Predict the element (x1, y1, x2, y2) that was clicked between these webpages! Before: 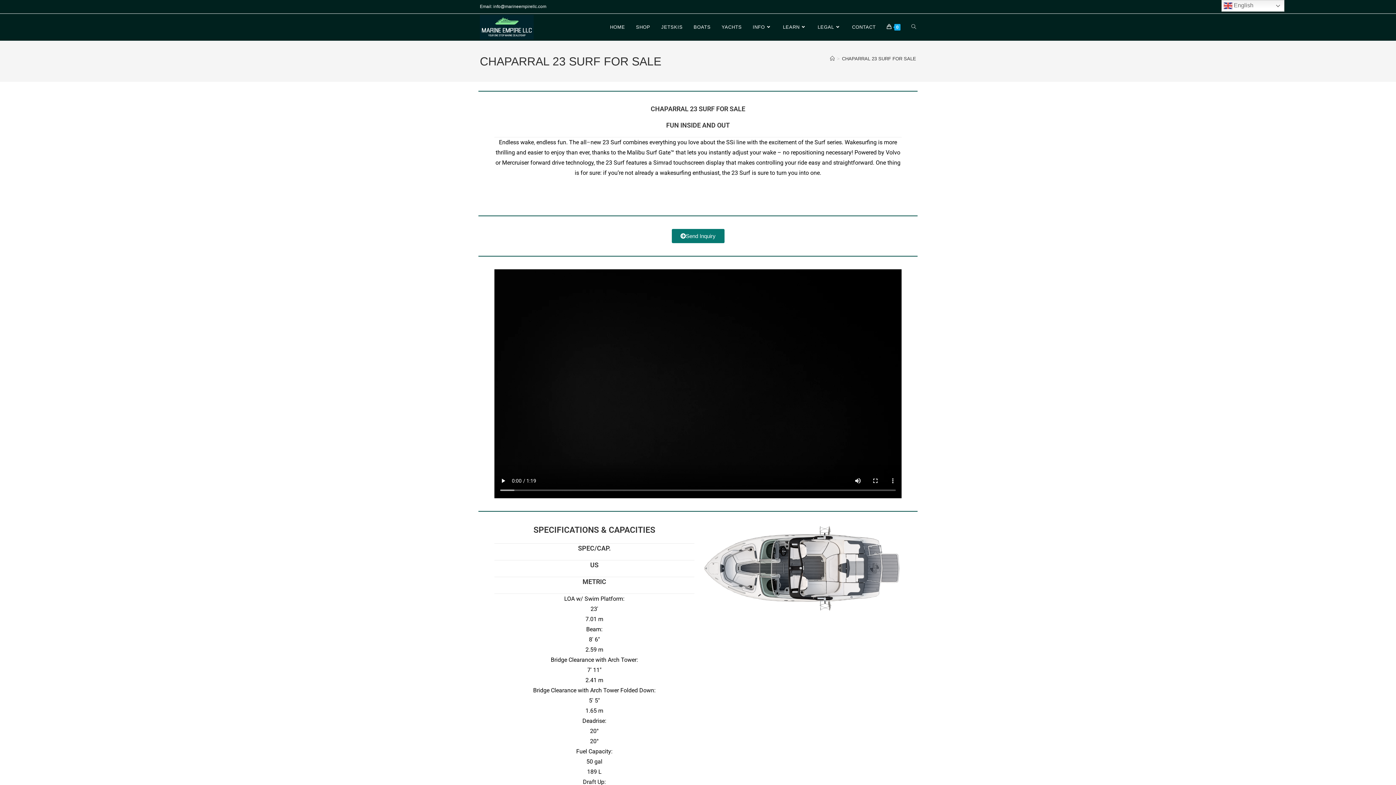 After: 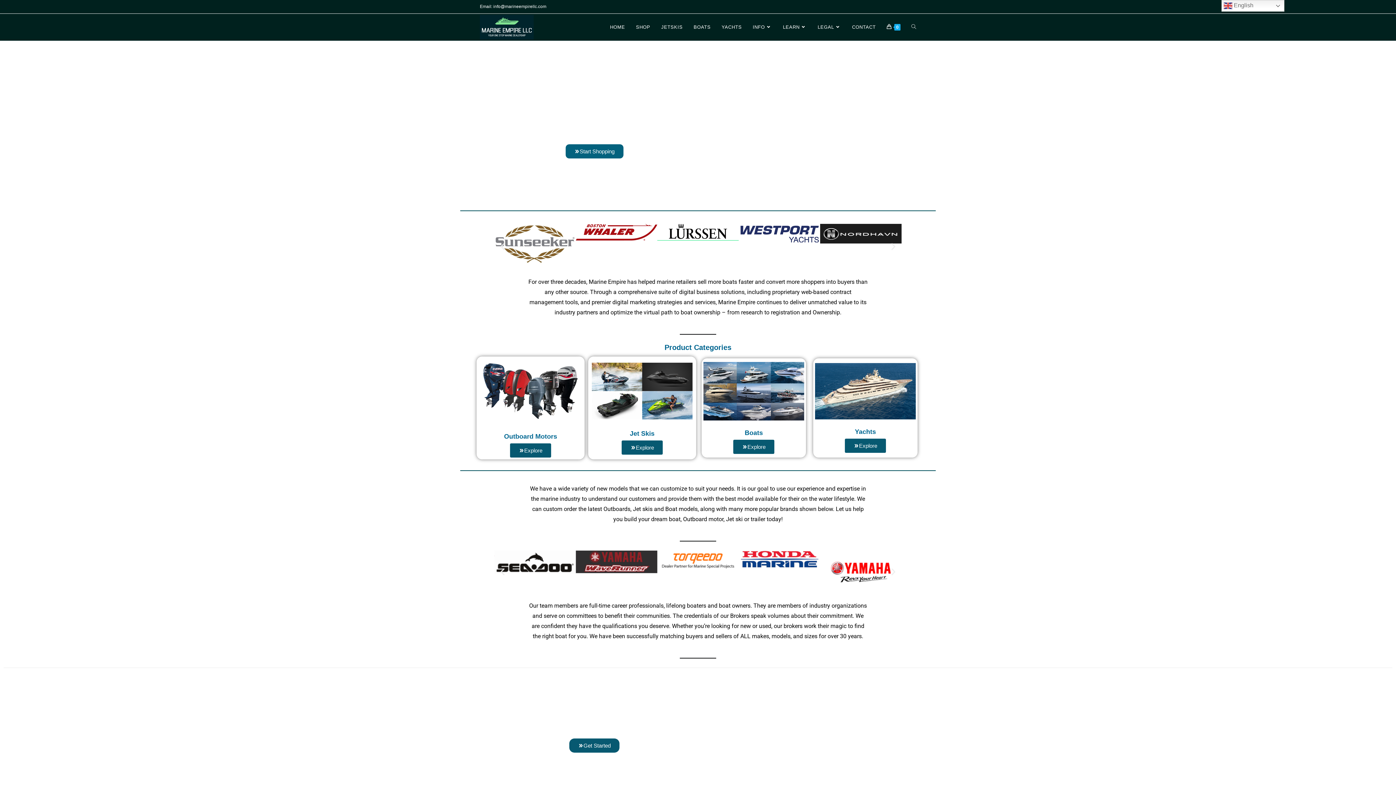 Action: label: HOME bbox: (604, 13, 630, 40)